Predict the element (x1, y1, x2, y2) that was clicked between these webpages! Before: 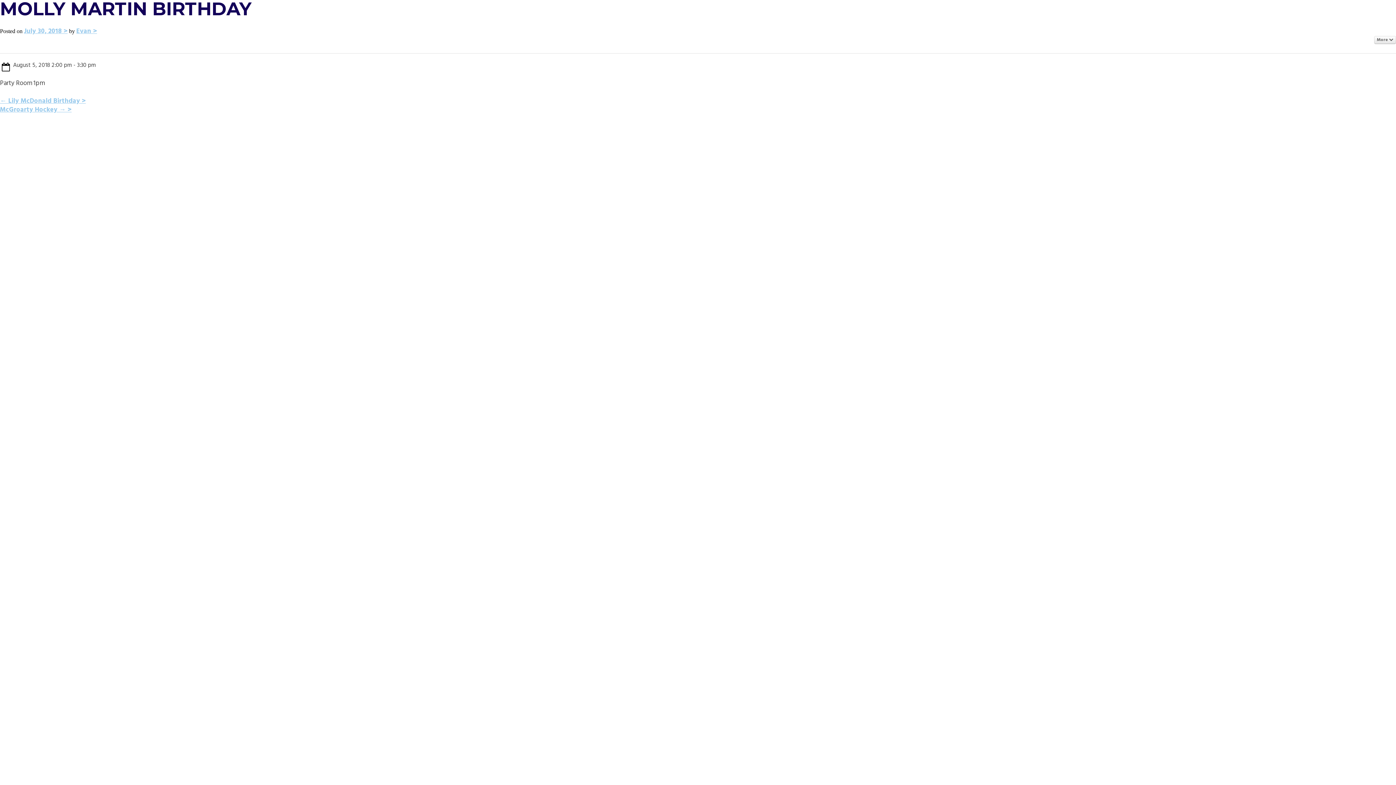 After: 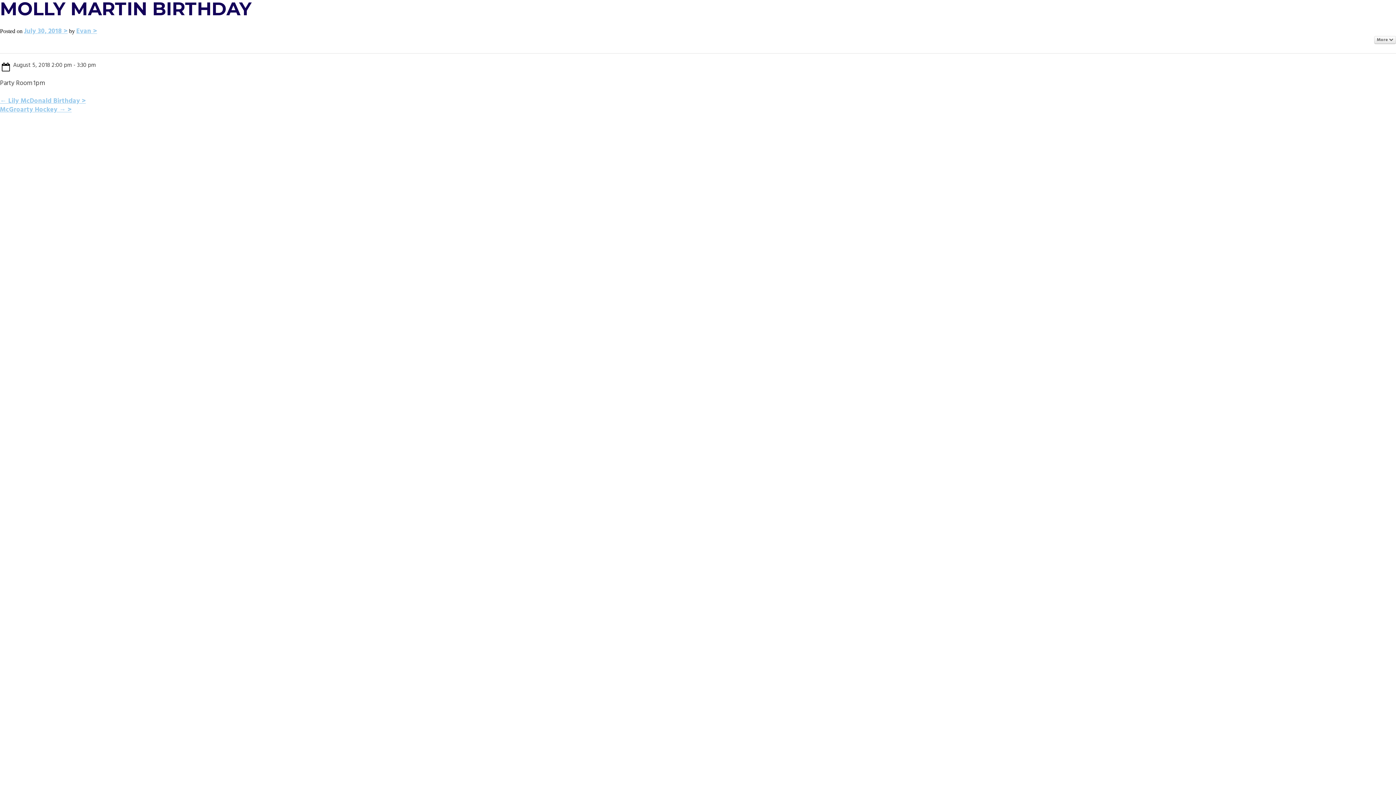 Action: label: July 30, 2018 bbox: (24, 26, 67, 36)